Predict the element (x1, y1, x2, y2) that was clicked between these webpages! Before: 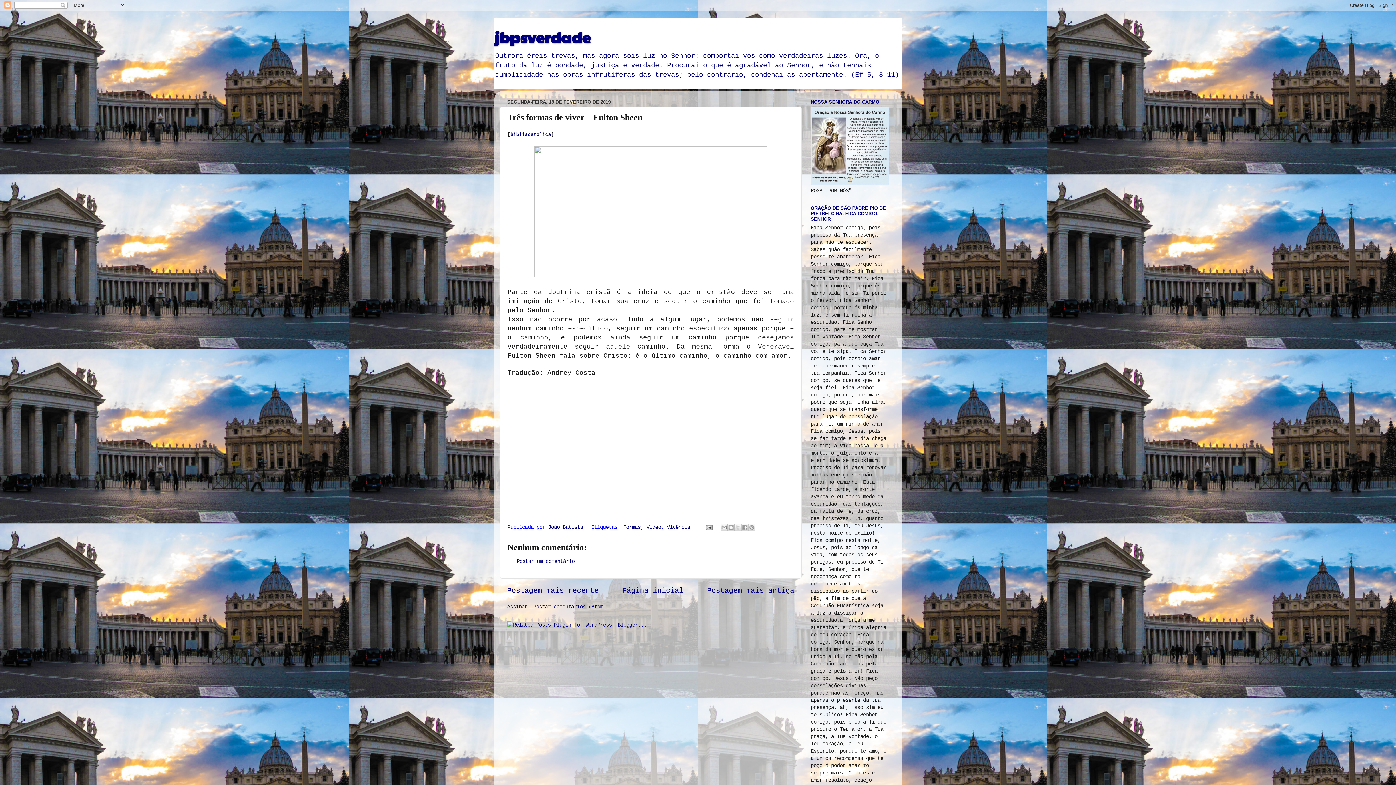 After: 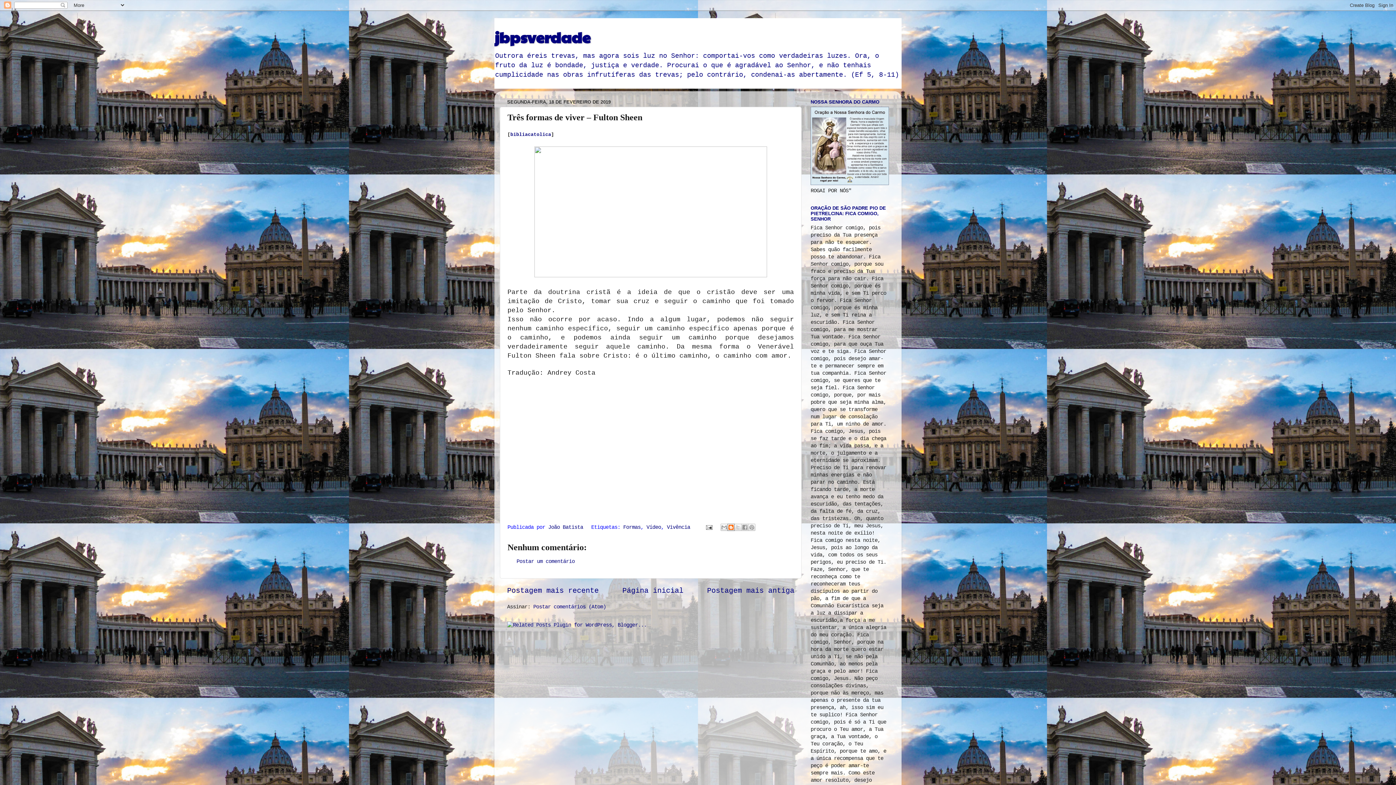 Action: bbox: (727, 524, 734, 531) label: Postar no blog!